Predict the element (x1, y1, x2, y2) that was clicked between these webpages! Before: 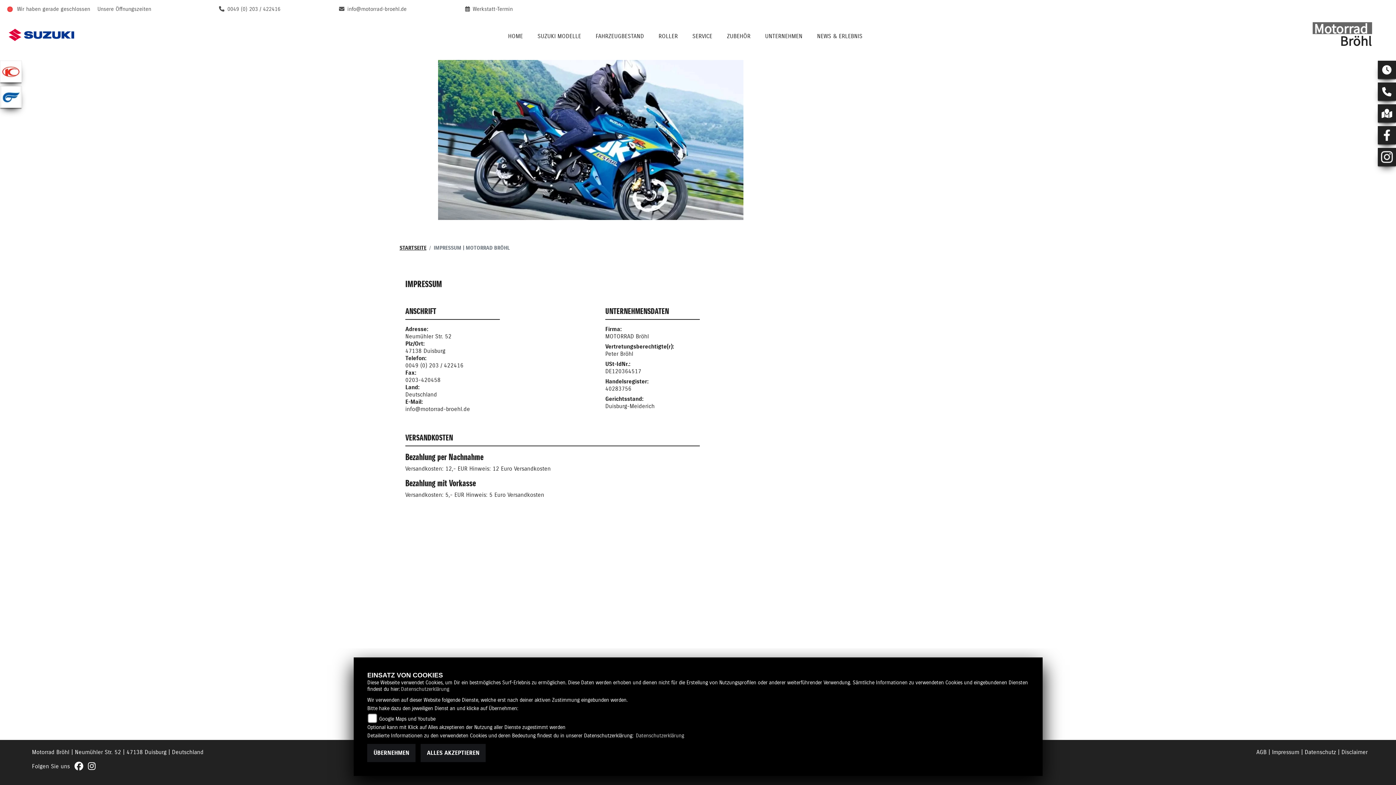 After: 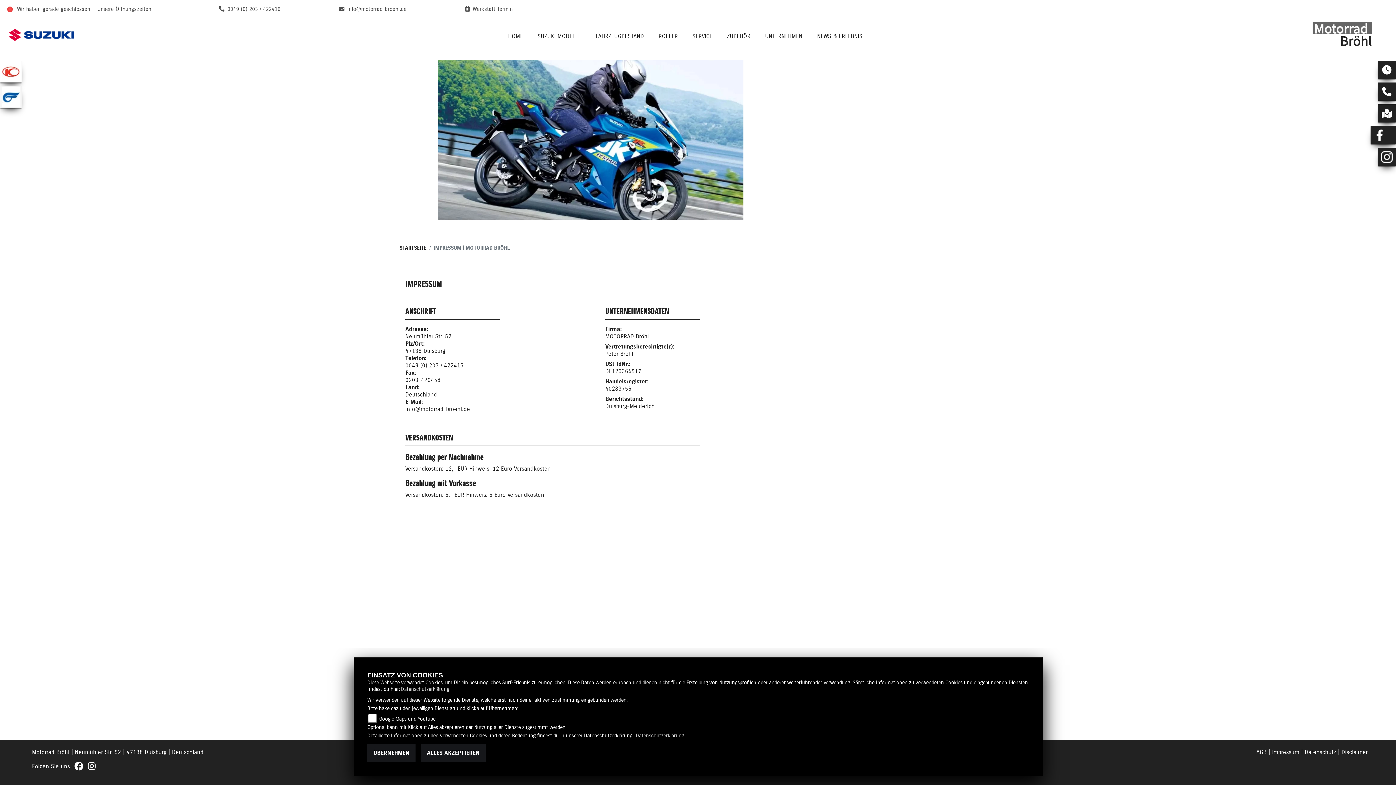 Action: bbox: (1378, 126, 1396, 144)